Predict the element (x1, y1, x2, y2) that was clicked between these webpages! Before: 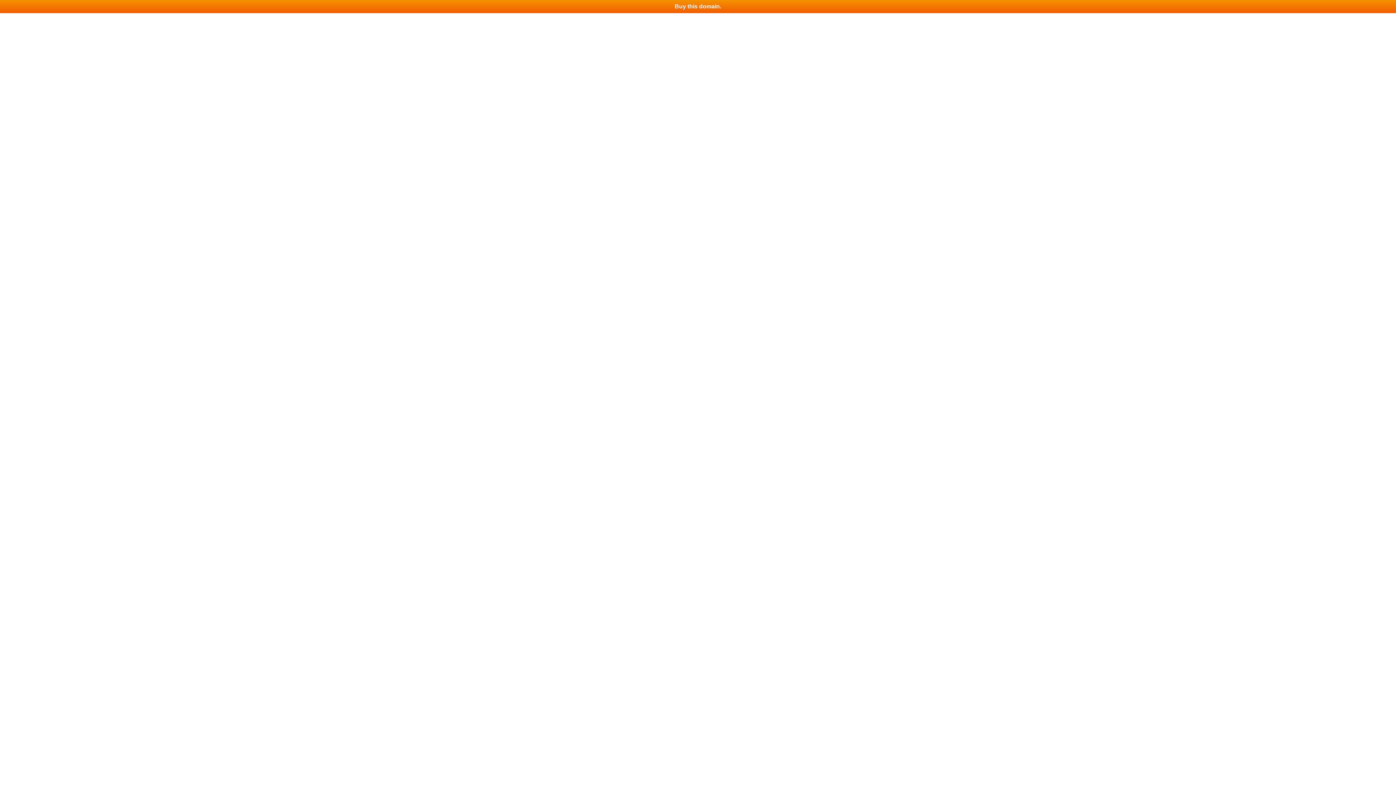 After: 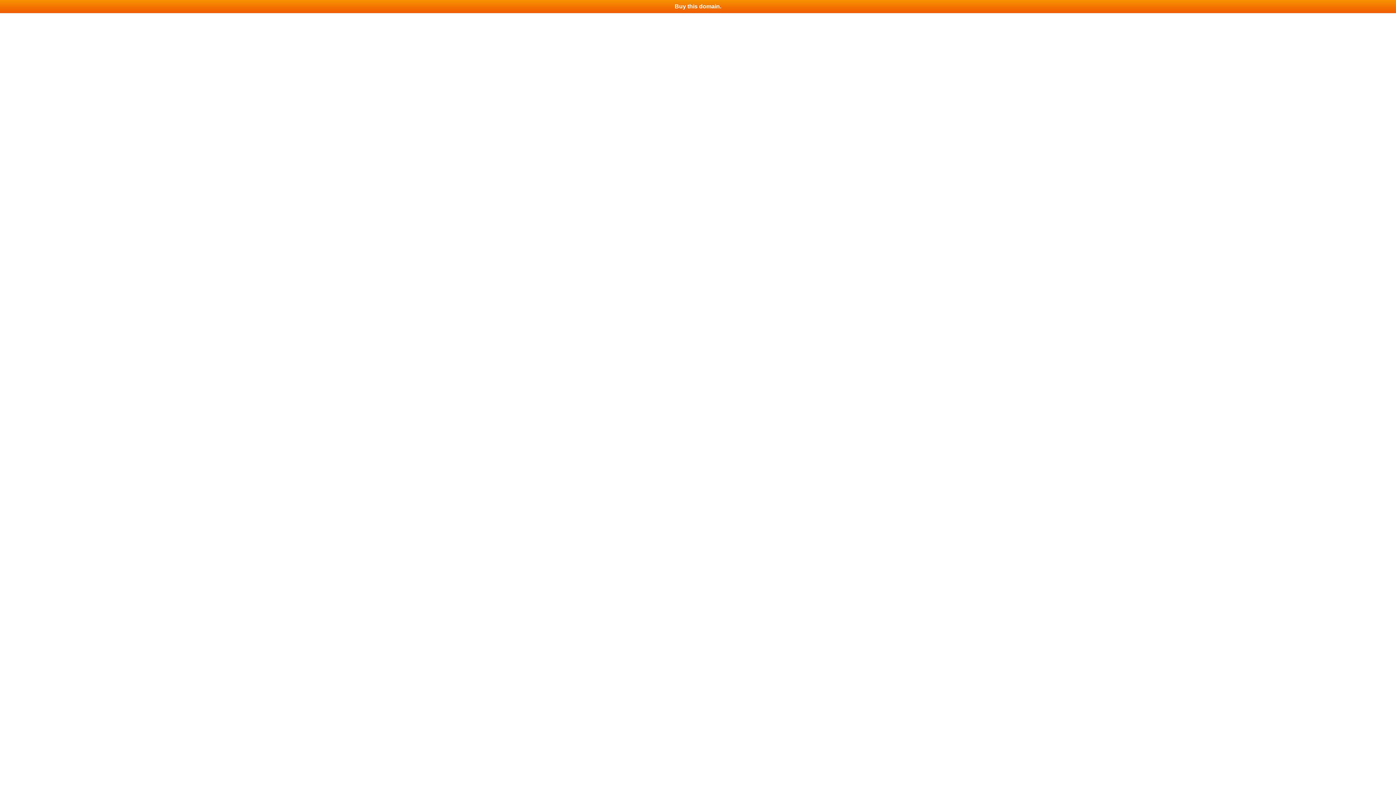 Action: label: Buy this domain. bbox: (0, 0, 1396, 13)